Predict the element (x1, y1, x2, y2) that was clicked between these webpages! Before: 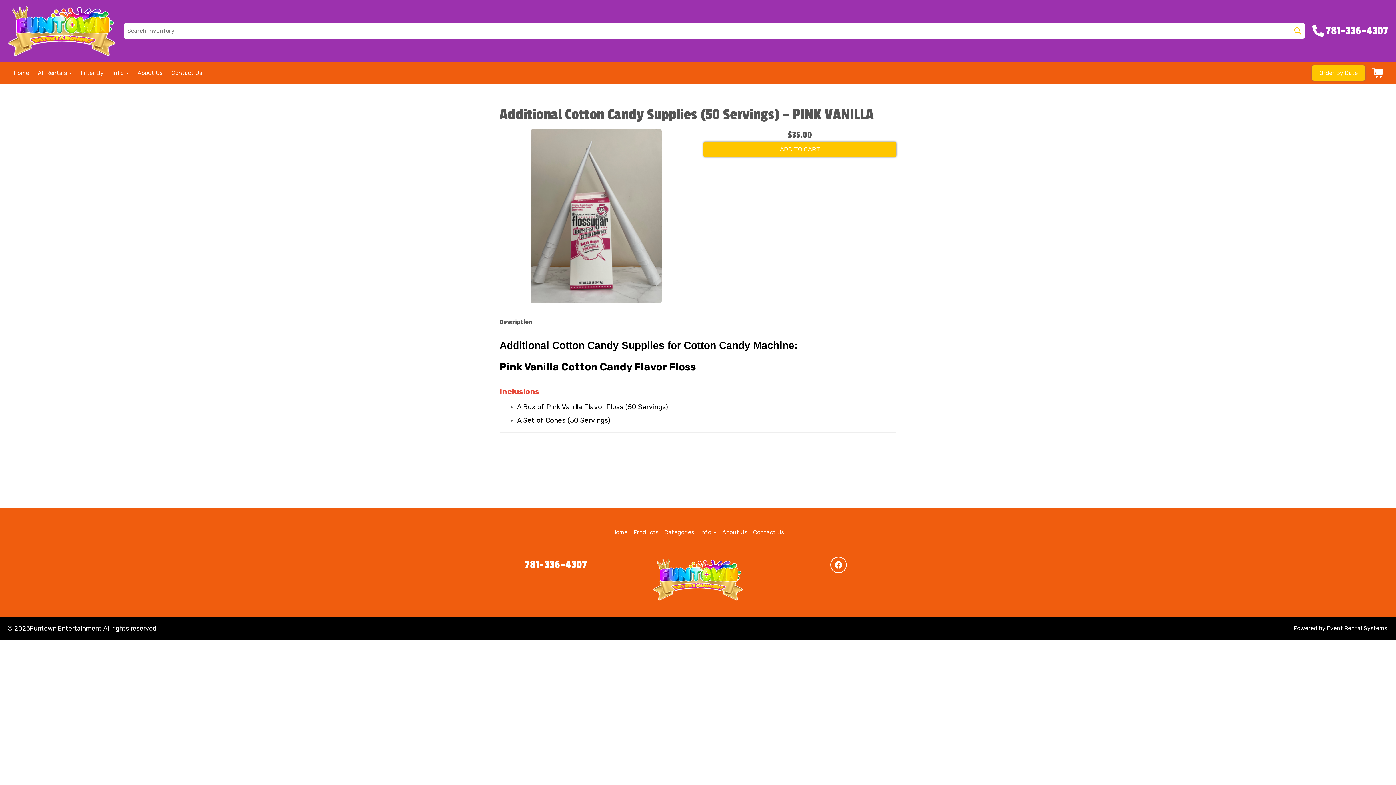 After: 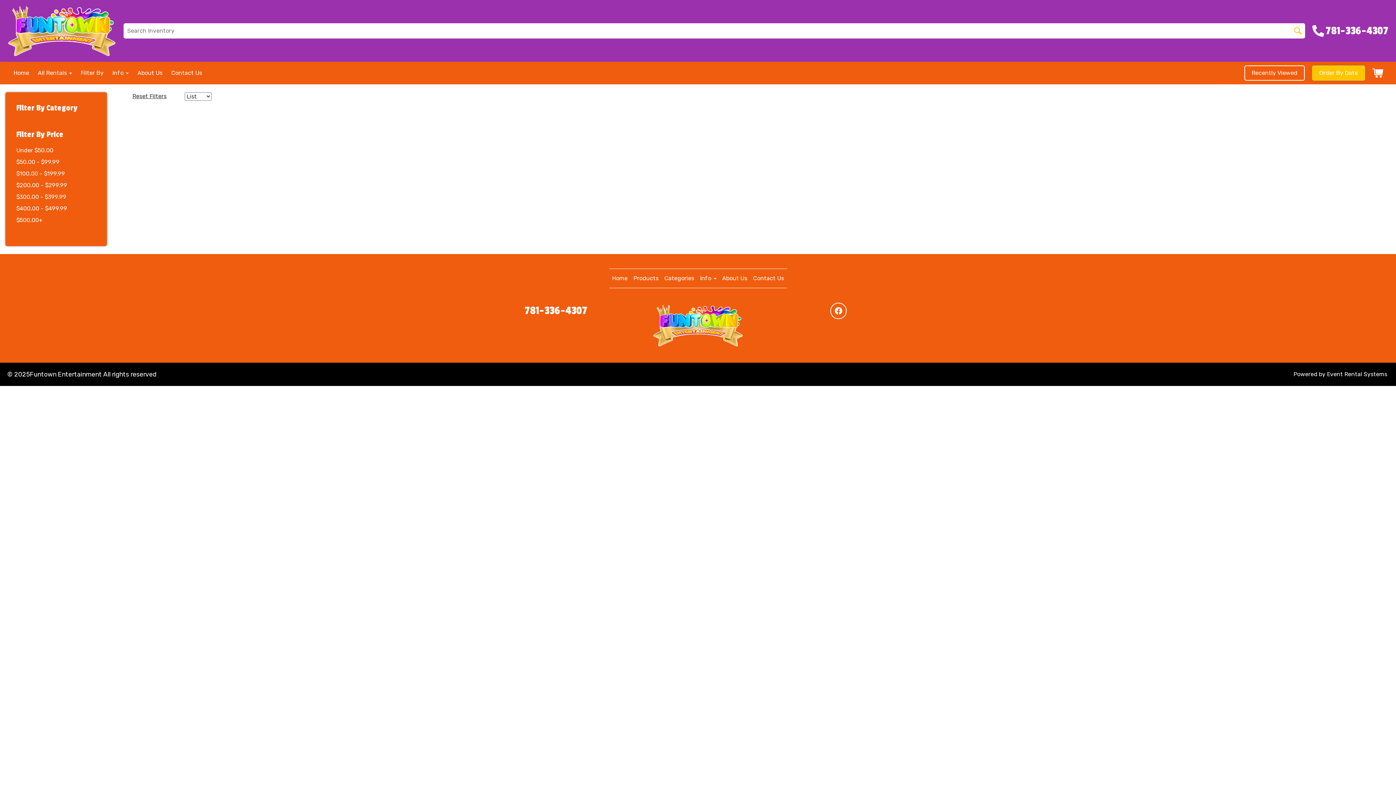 Action: label: Filter By bbox: (80, 69, 103, 76)